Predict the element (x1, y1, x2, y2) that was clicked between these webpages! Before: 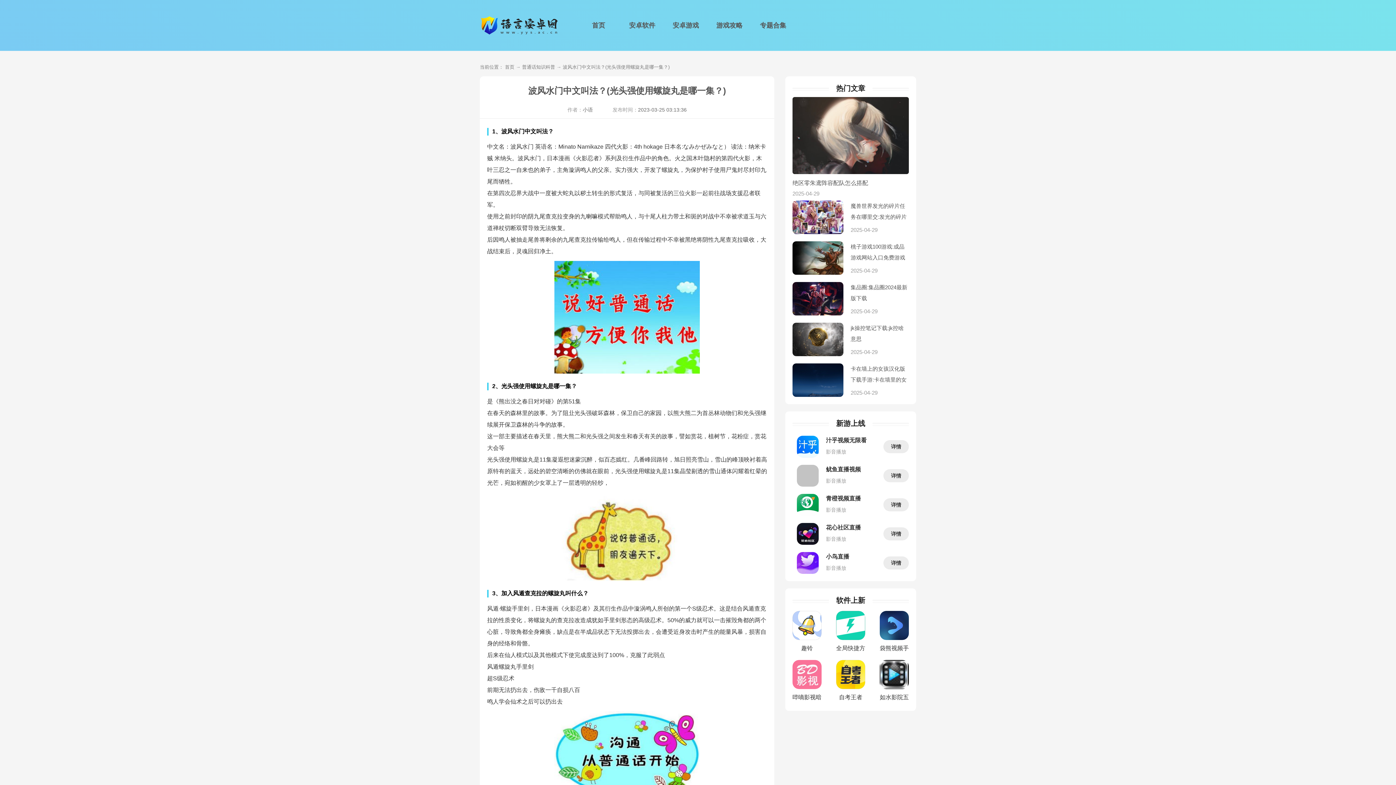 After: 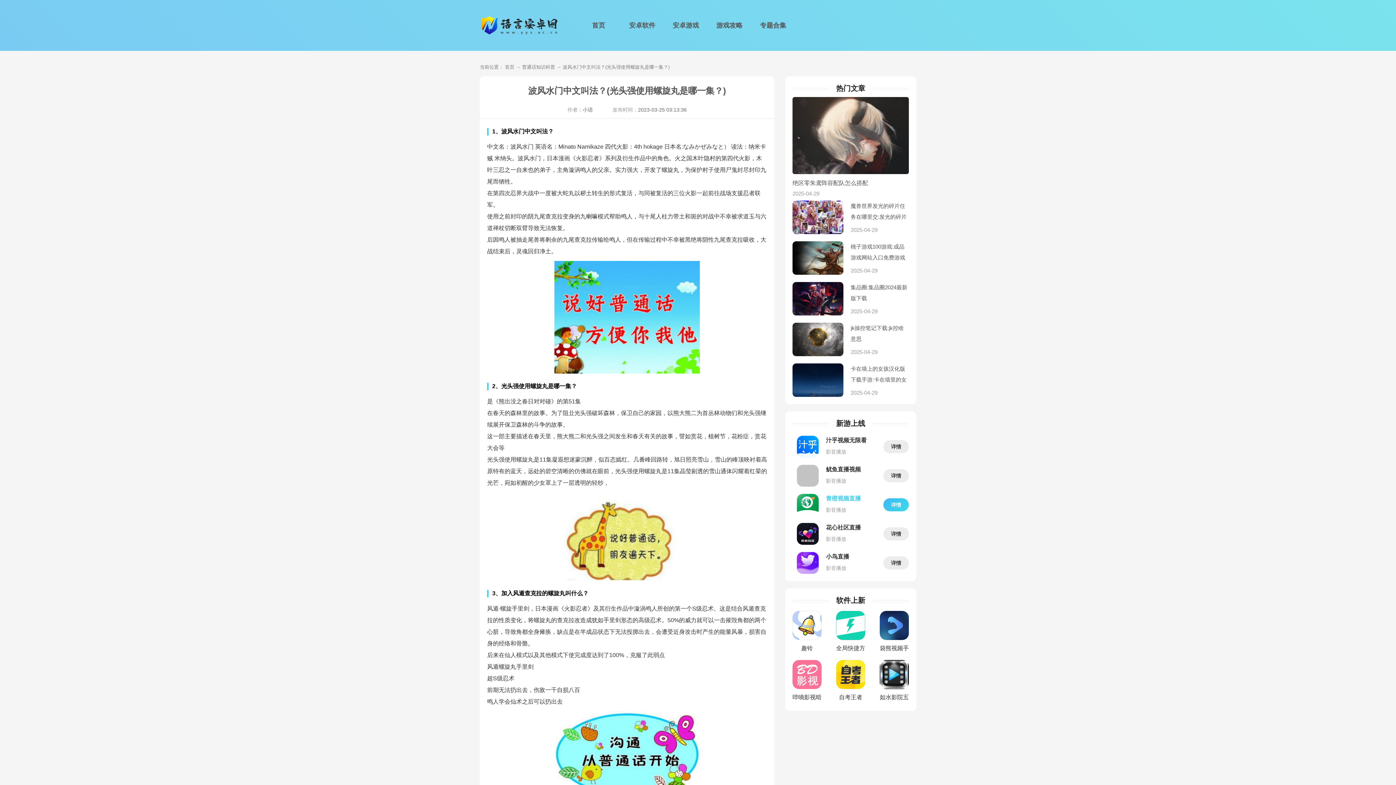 Action: label: 青橙视频直播

影音播放
详情 bbox: (792, 490, 909, 519)